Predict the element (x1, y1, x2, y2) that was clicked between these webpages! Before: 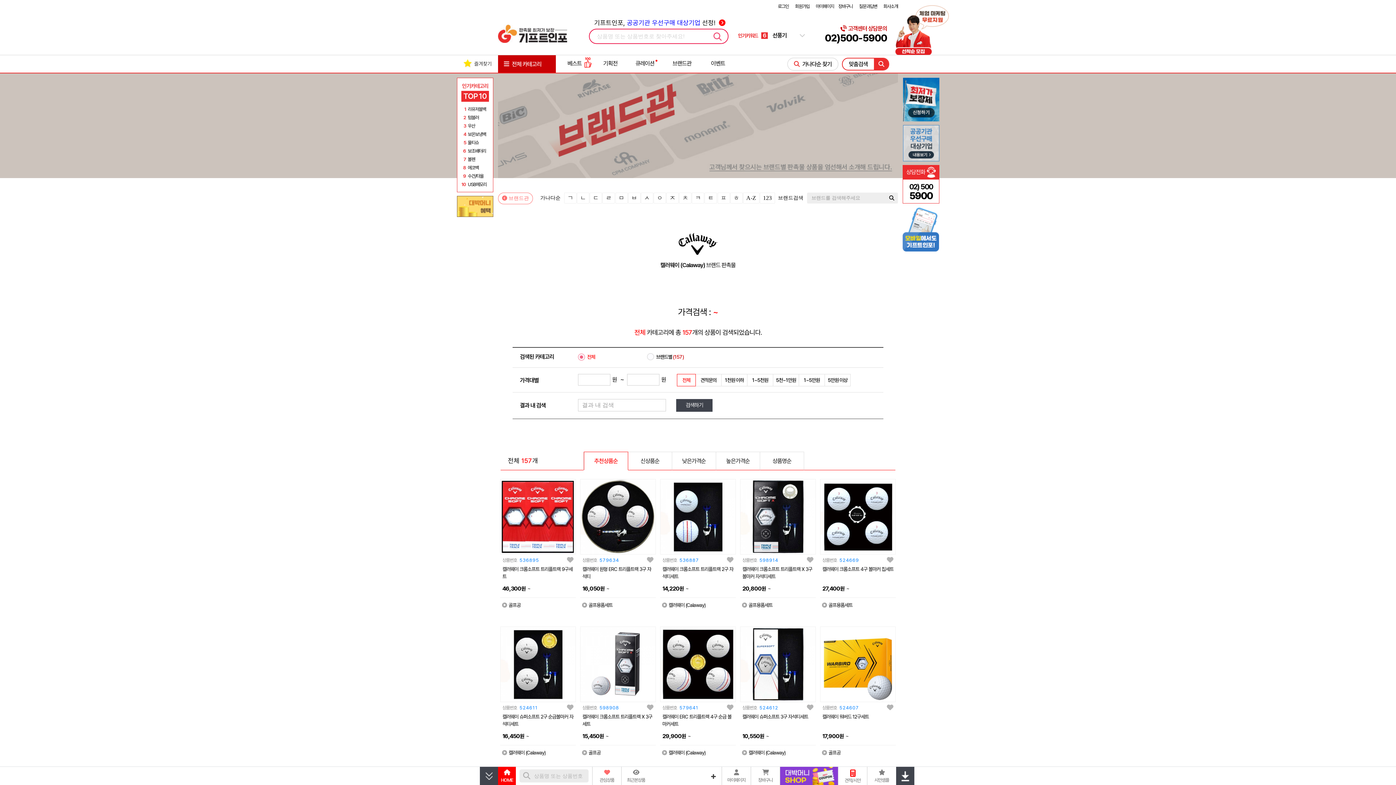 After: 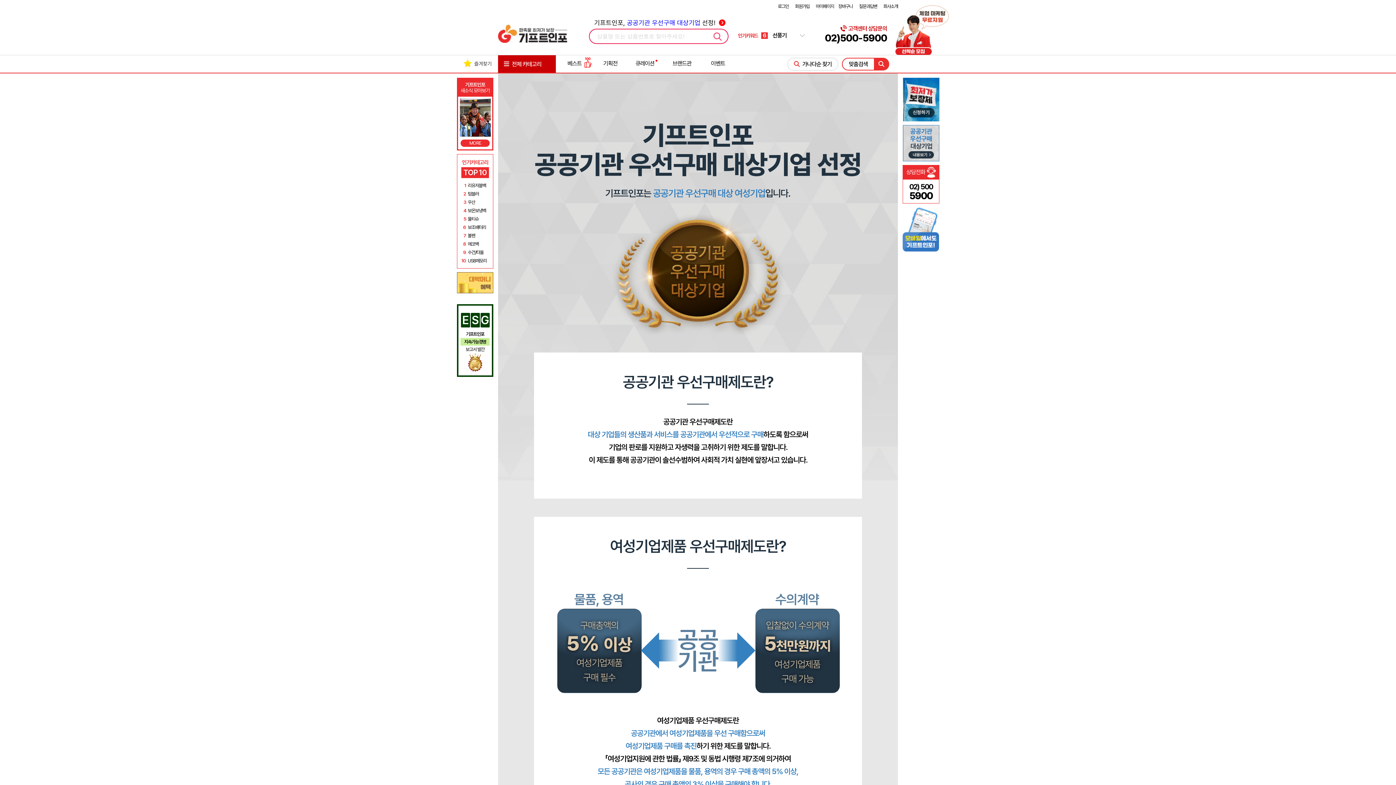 Action: bbox: (594, 18, 725, 26) label: 기프트인포, 공공기관 우선구매 대상기업 선정! 